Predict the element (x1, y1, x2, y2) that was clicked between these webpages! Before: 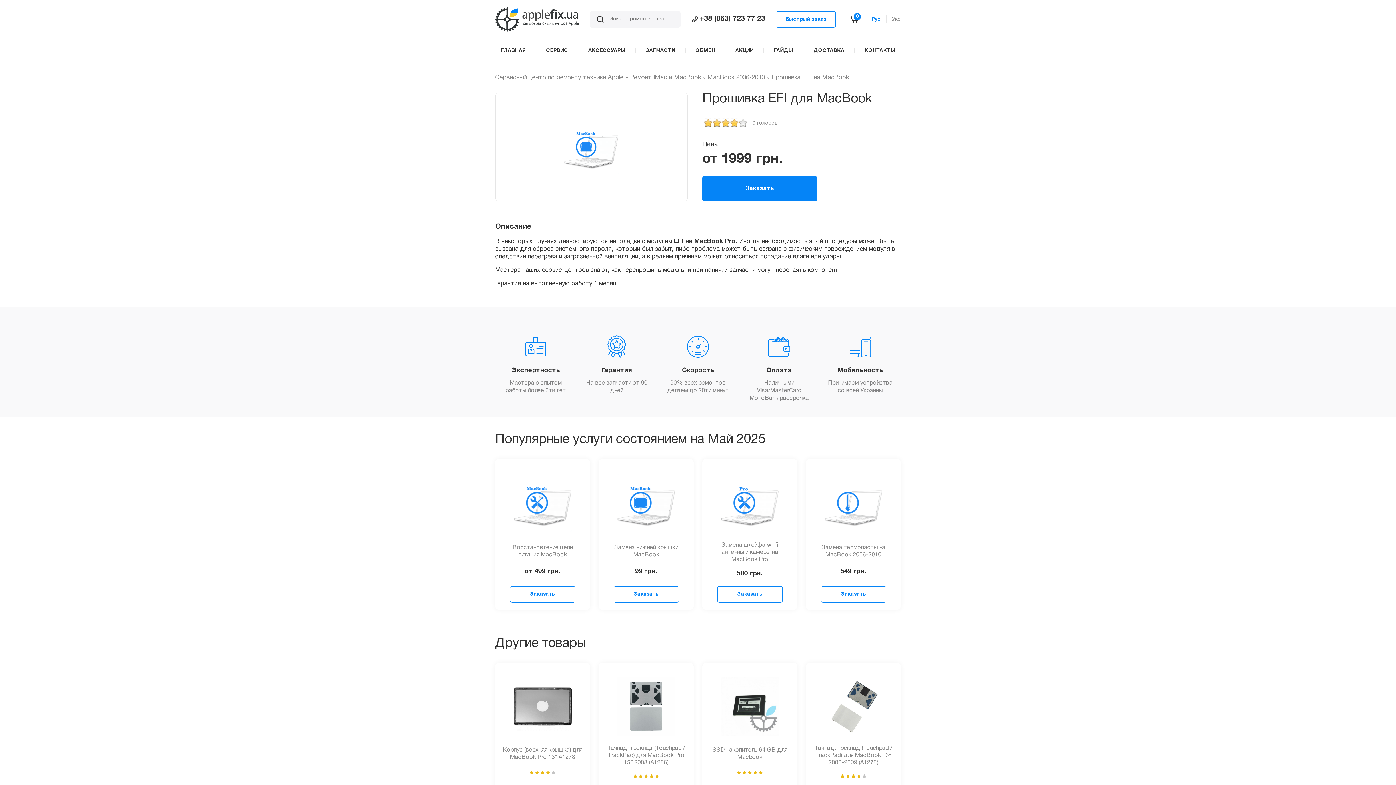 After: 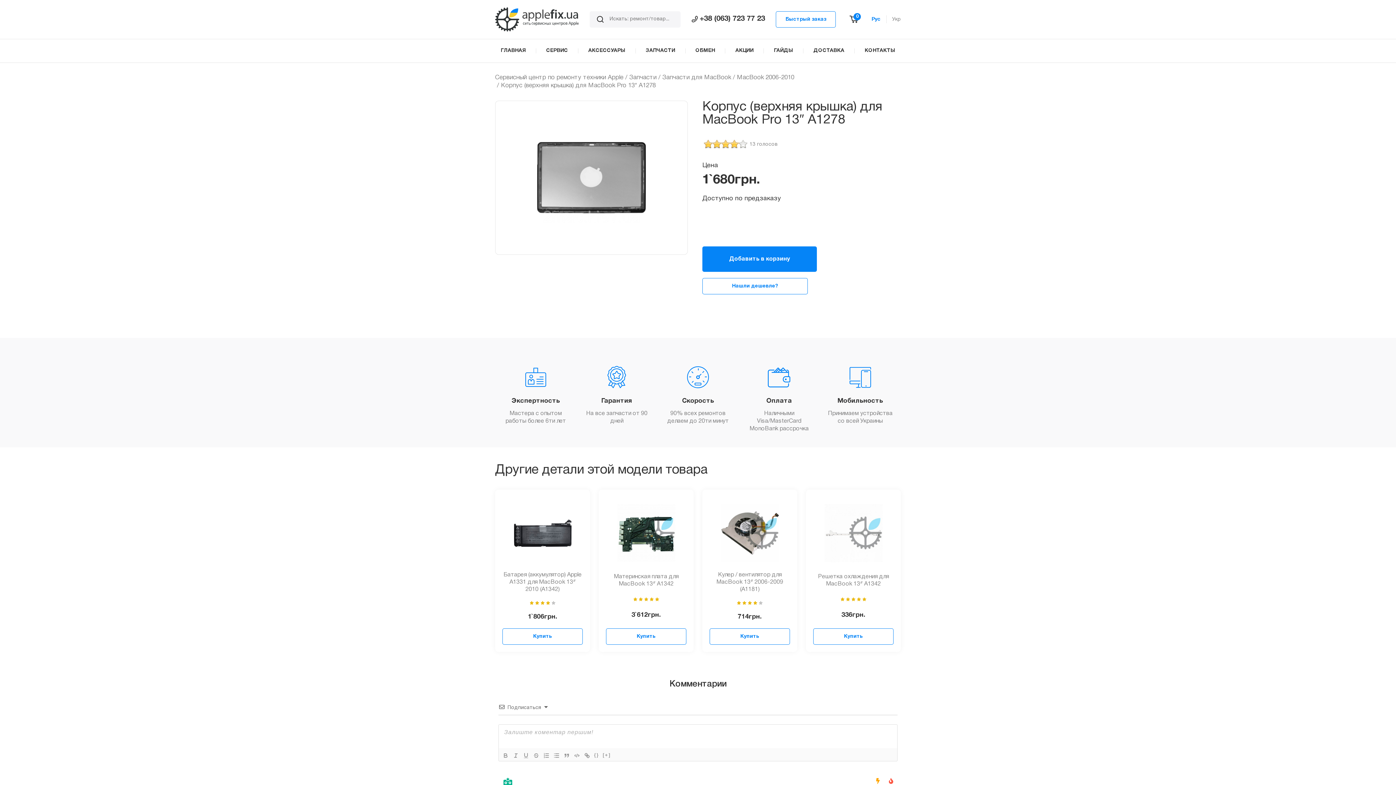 Action: bbox: (513, 677, 571, 736)